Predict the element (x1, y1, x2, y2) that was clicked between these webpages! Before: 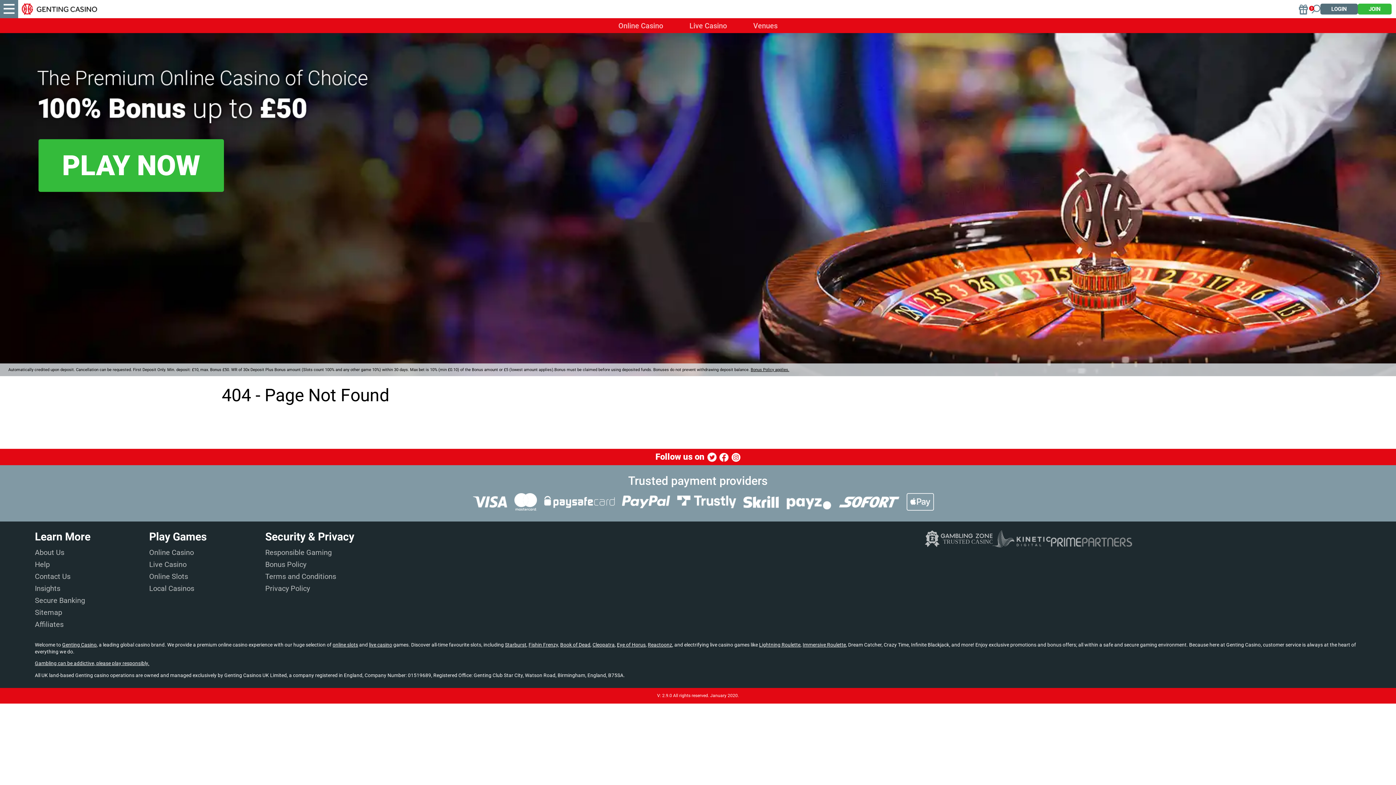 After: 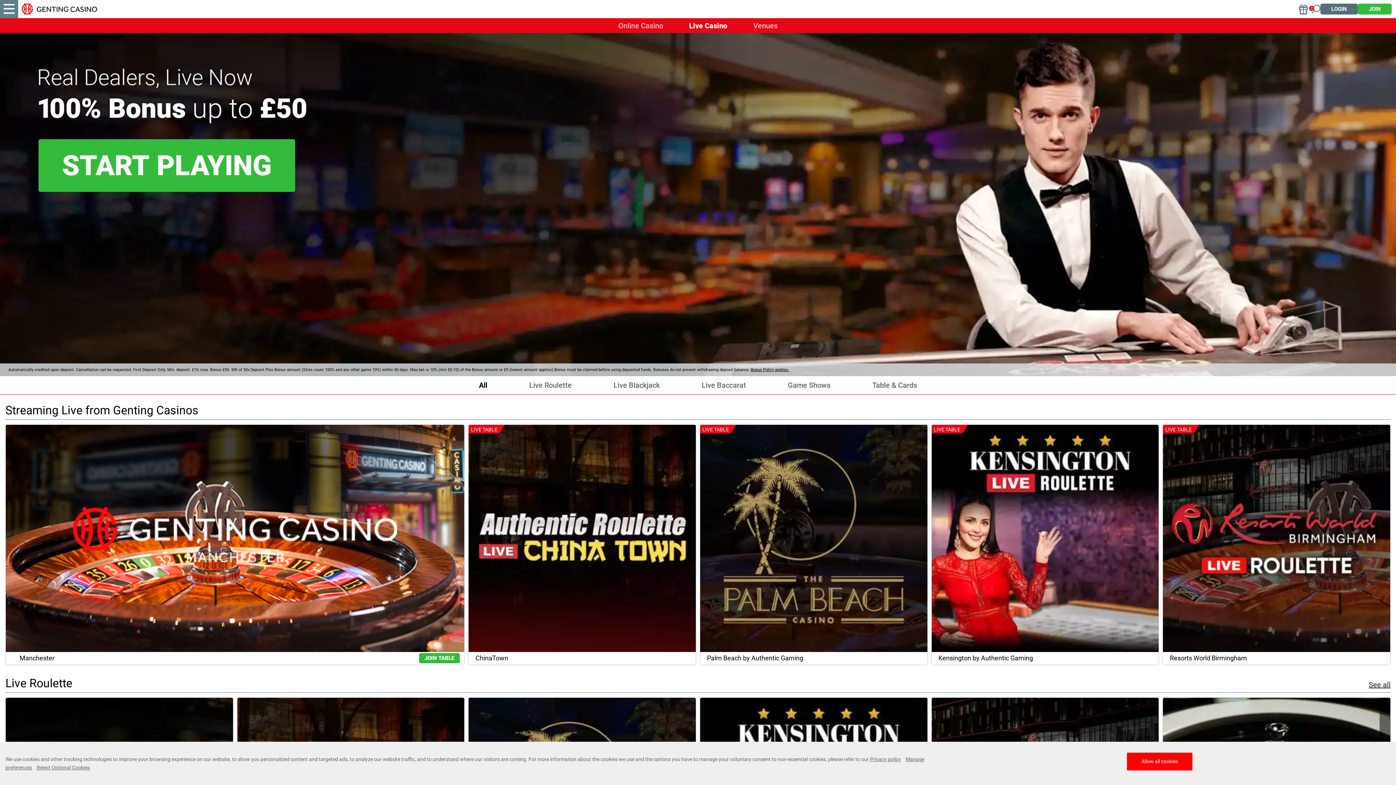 Action: bbox: (149, 560, 186, 568) label: Live Casino